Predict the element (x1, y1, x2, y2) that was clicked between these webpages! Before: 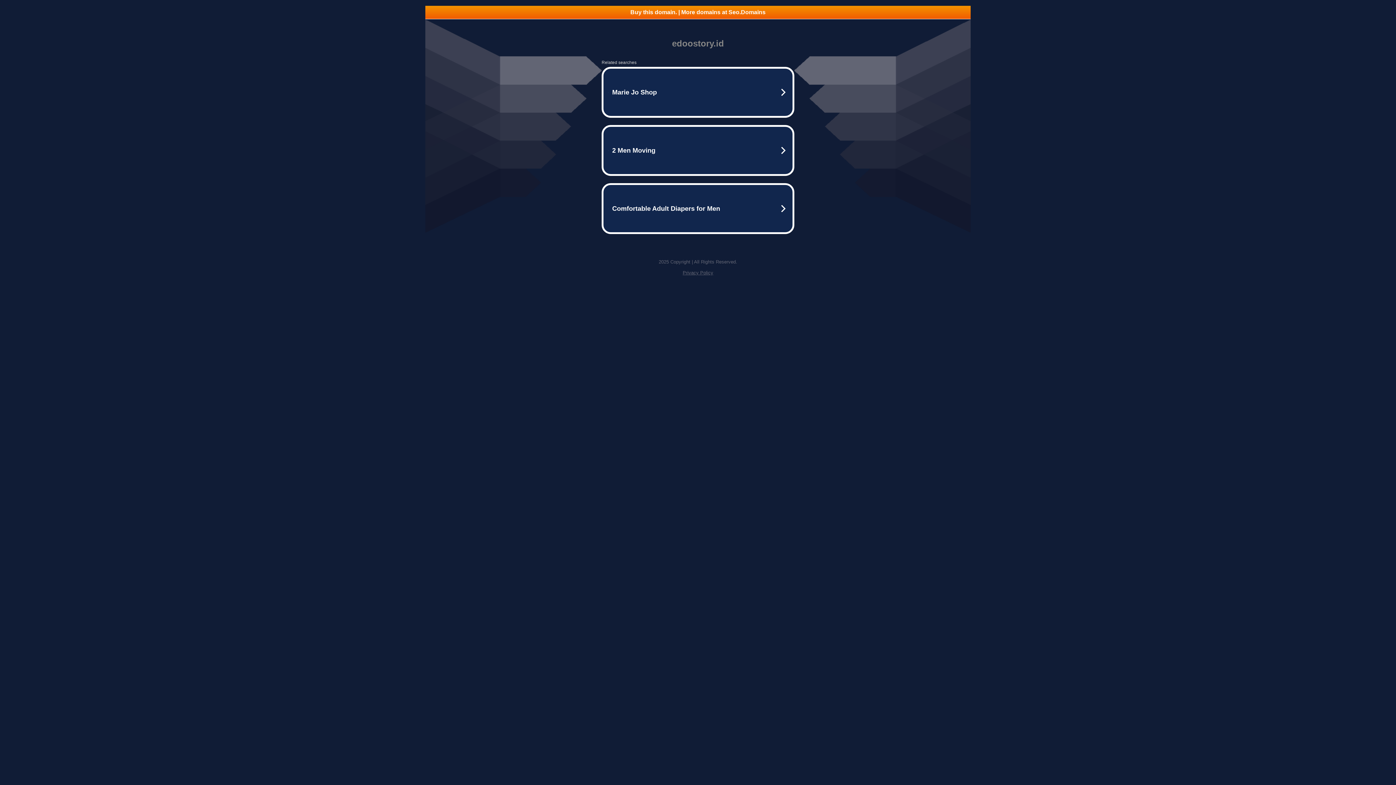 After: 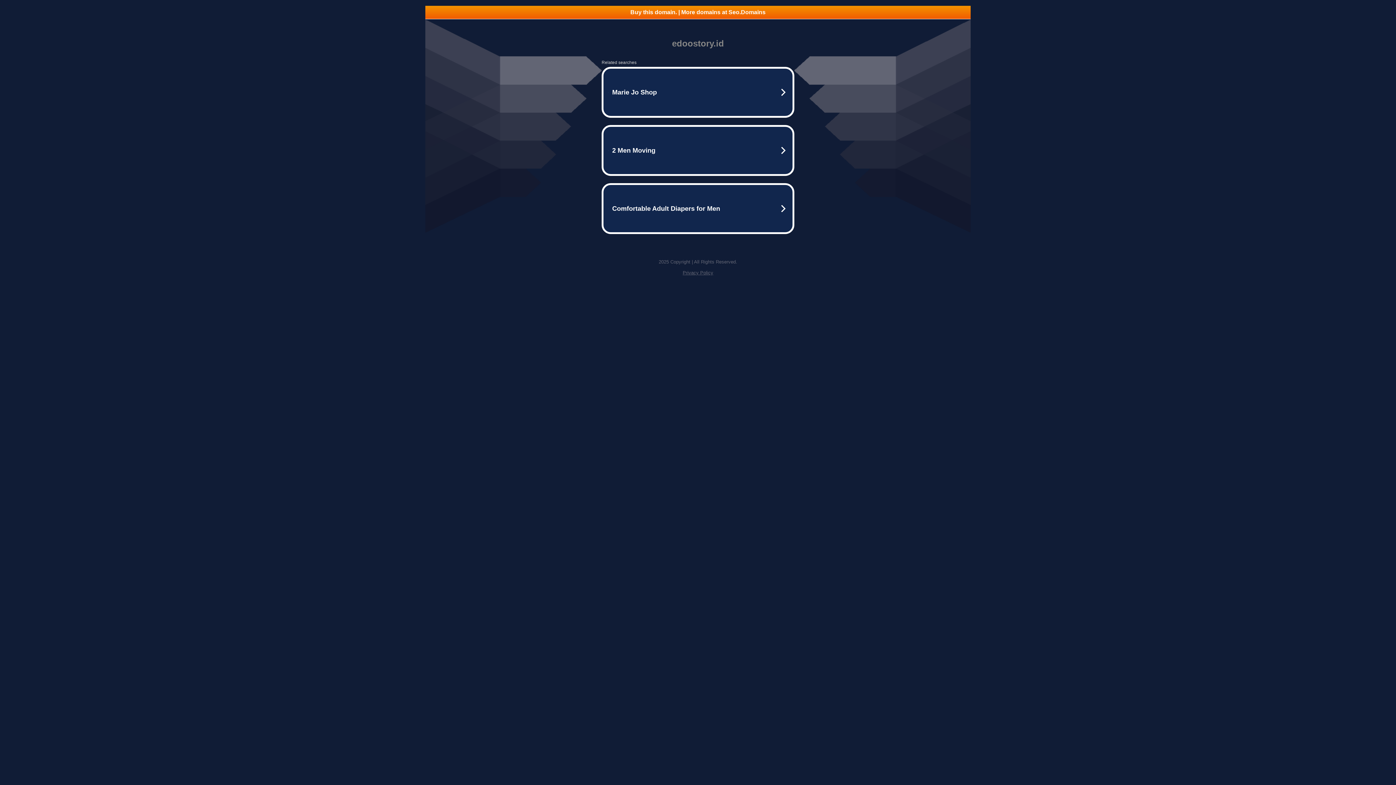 Action: bbox: (425, 5, 970, 18) label: Buy this domain. | More domains at Seo.Domains